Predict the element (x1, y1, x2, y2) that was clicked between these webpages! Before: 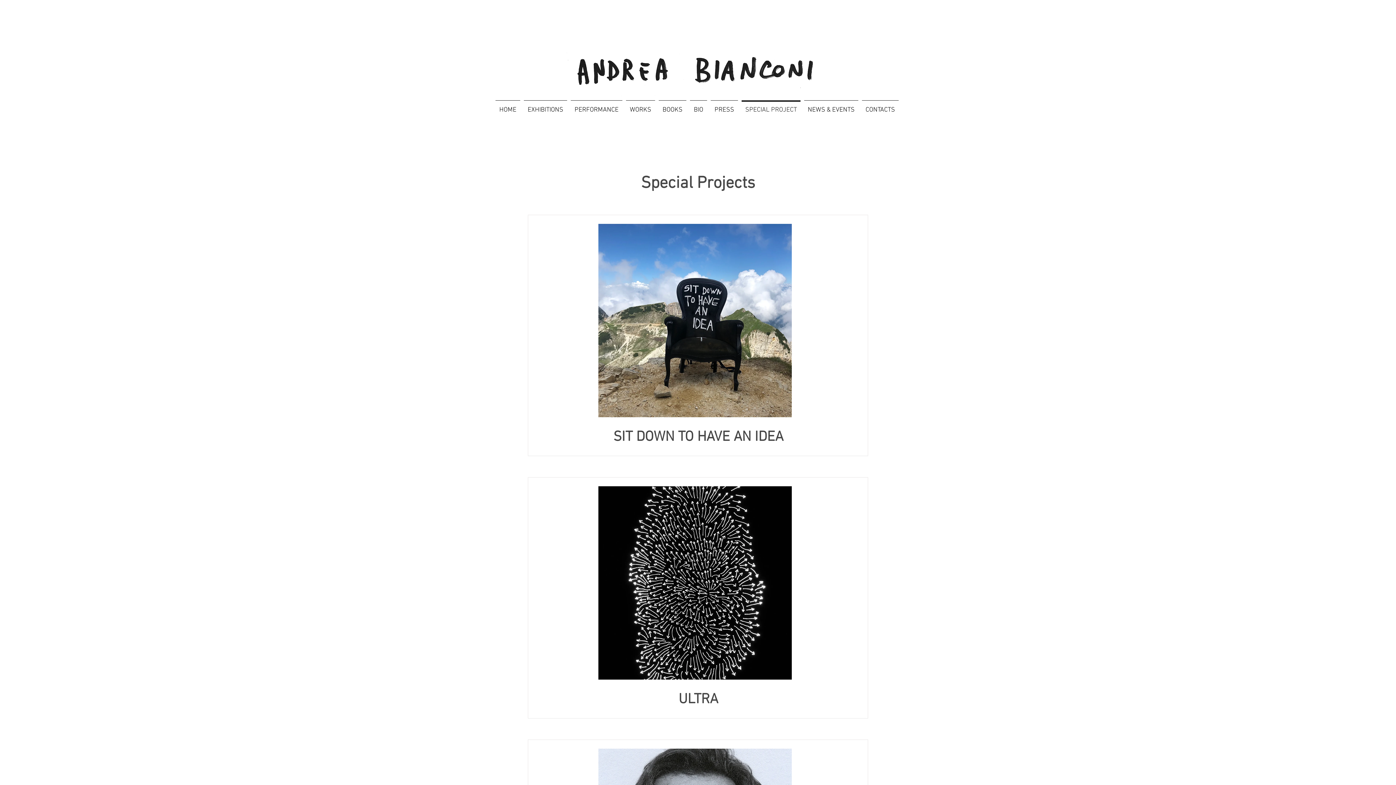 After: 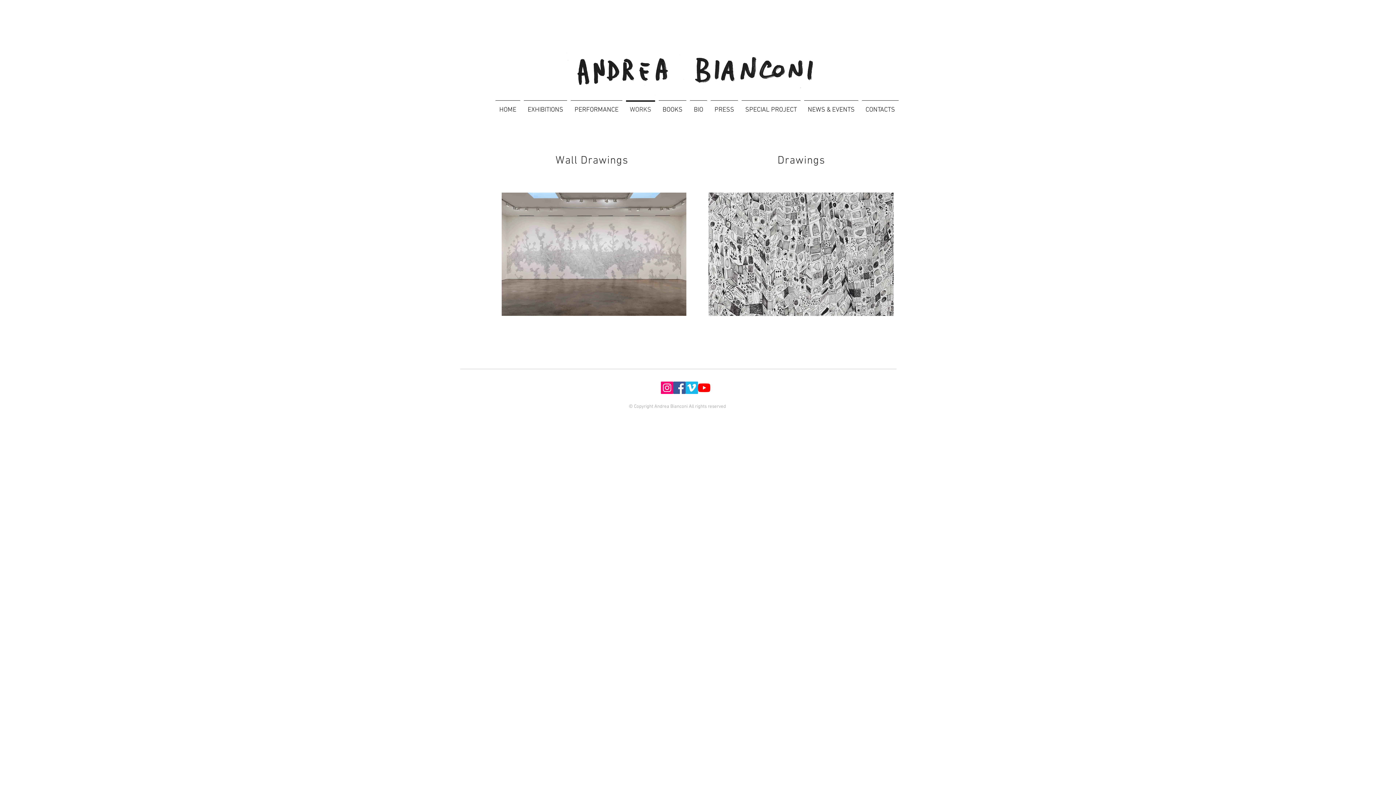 Action: label: WORKS bbox: (624, 100, 657, 113)